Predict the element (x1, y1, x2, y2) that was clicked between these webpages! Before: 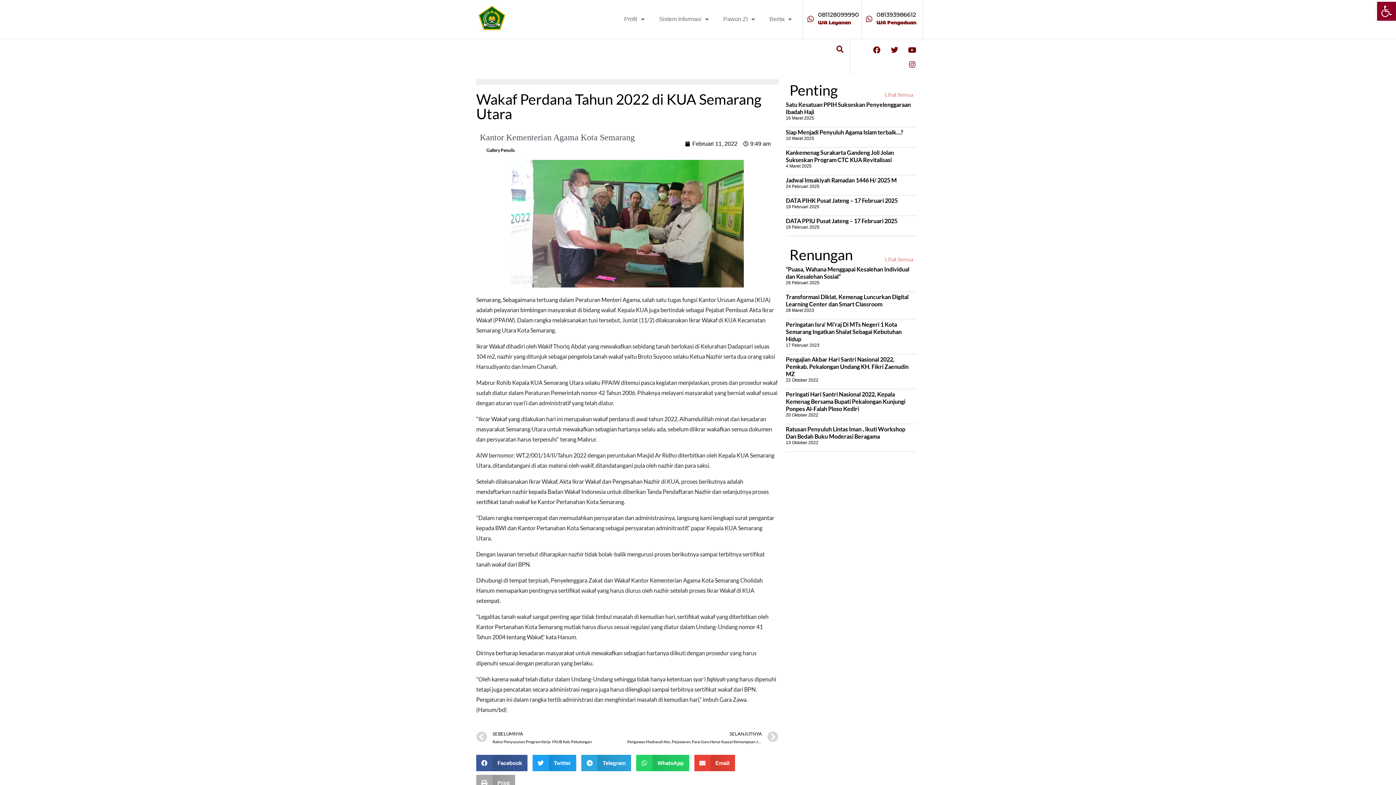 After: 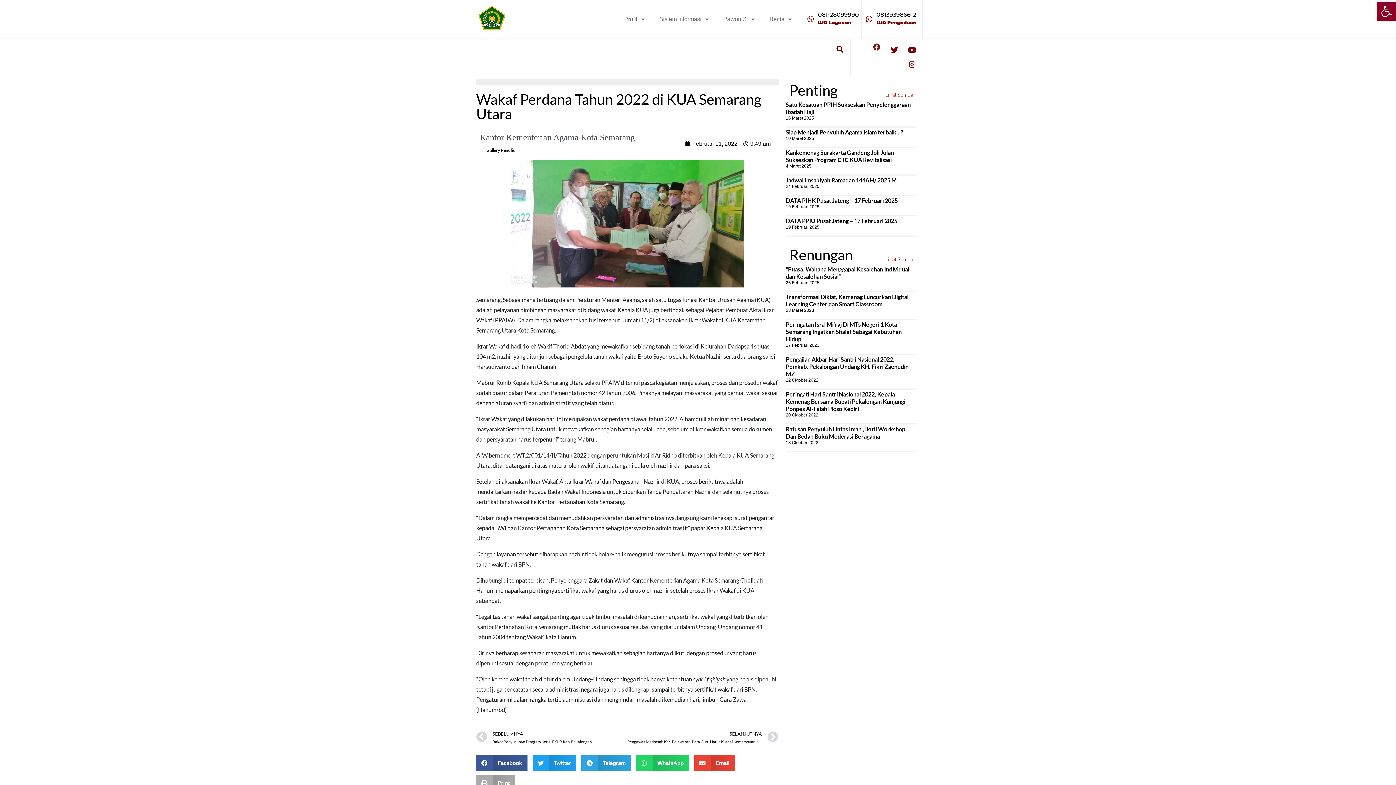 Action: bbox: (869, 42, 884, 57) label: Facebook